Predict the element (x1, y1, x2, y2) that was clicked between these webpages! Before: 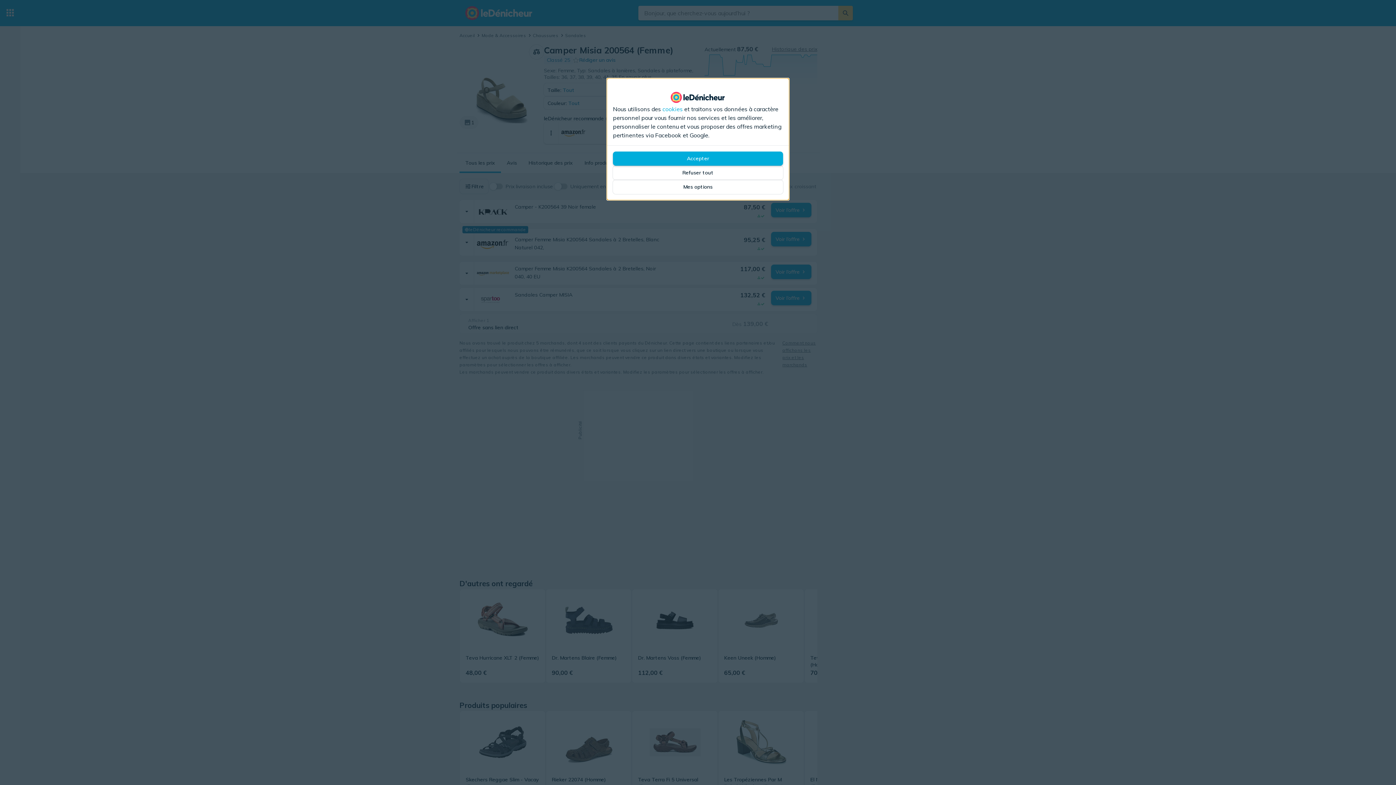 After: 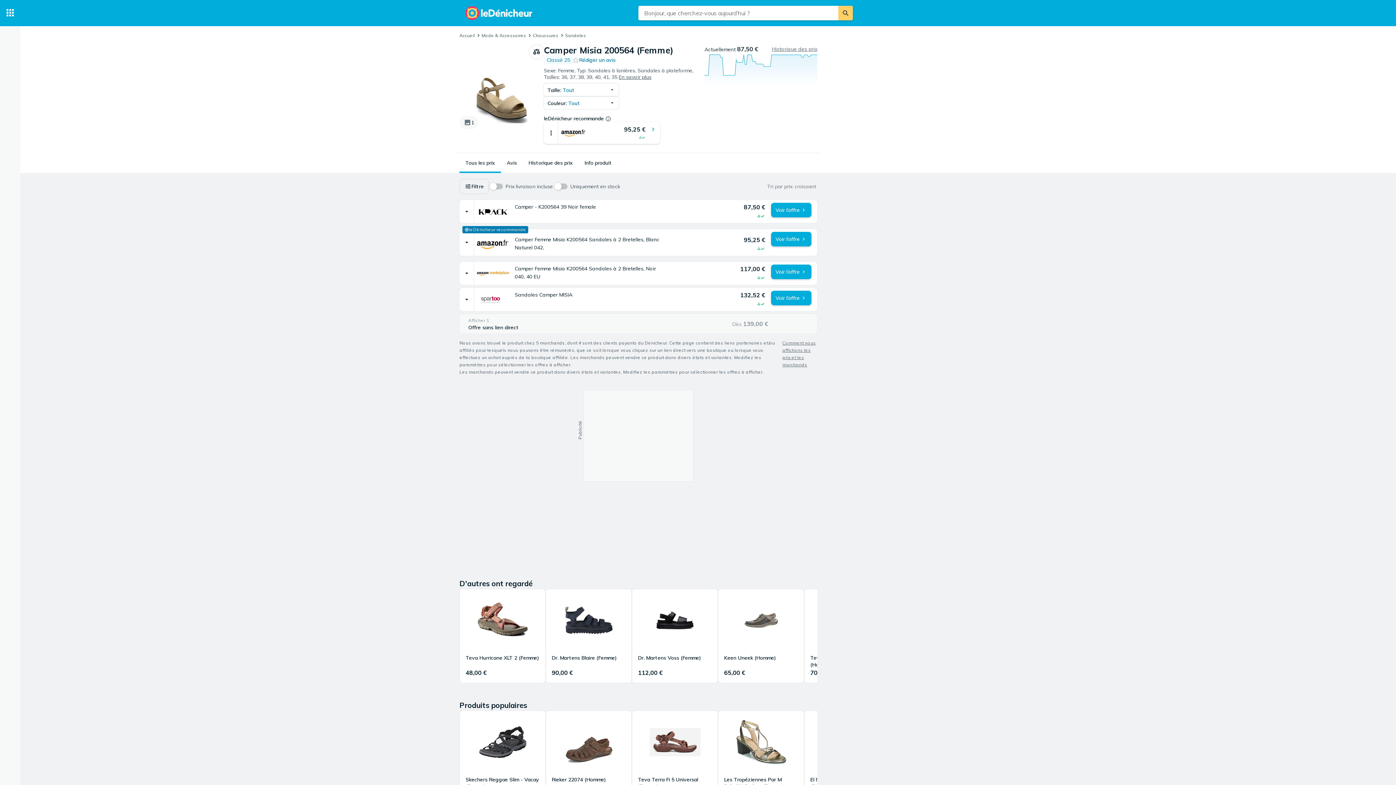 Action: label: Refuser tout bbox: (613, 165, 783, 180)